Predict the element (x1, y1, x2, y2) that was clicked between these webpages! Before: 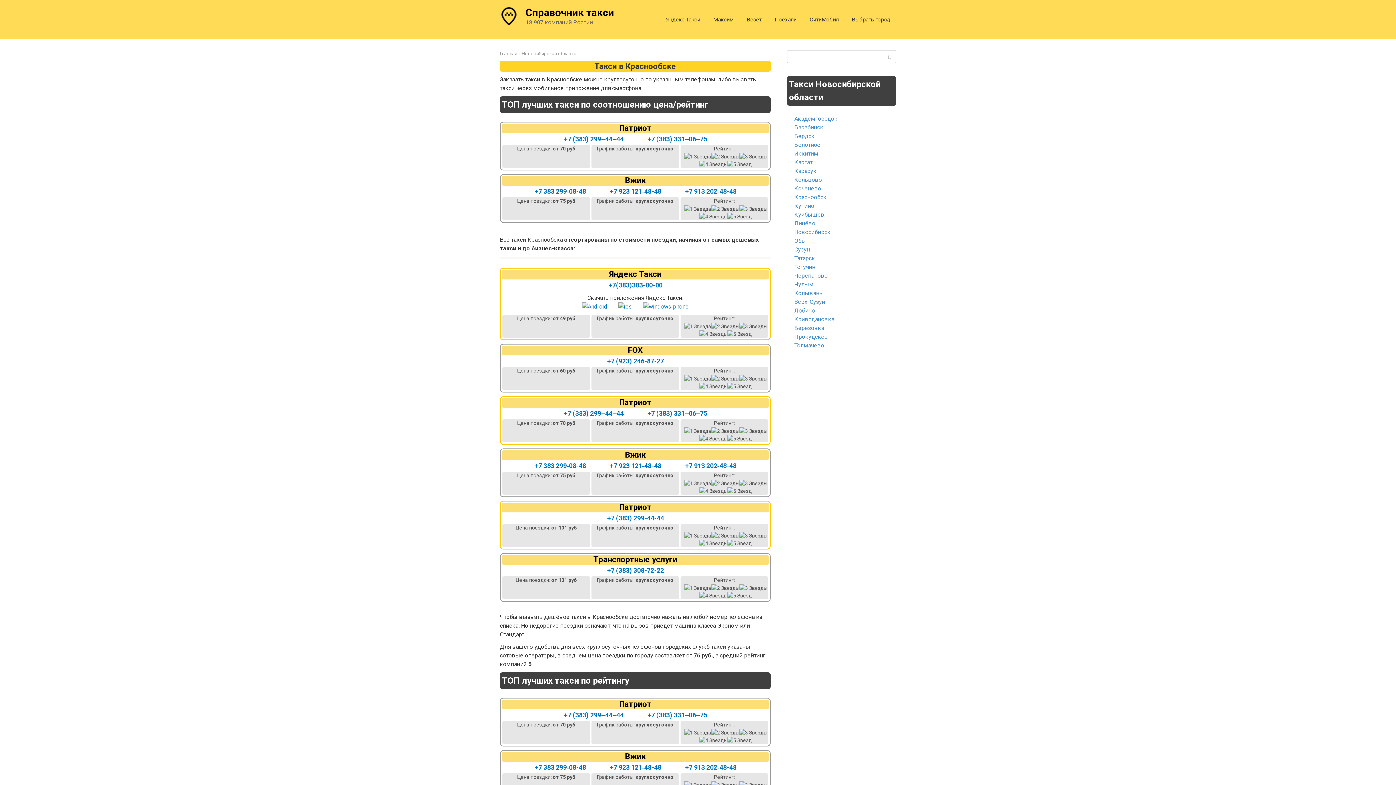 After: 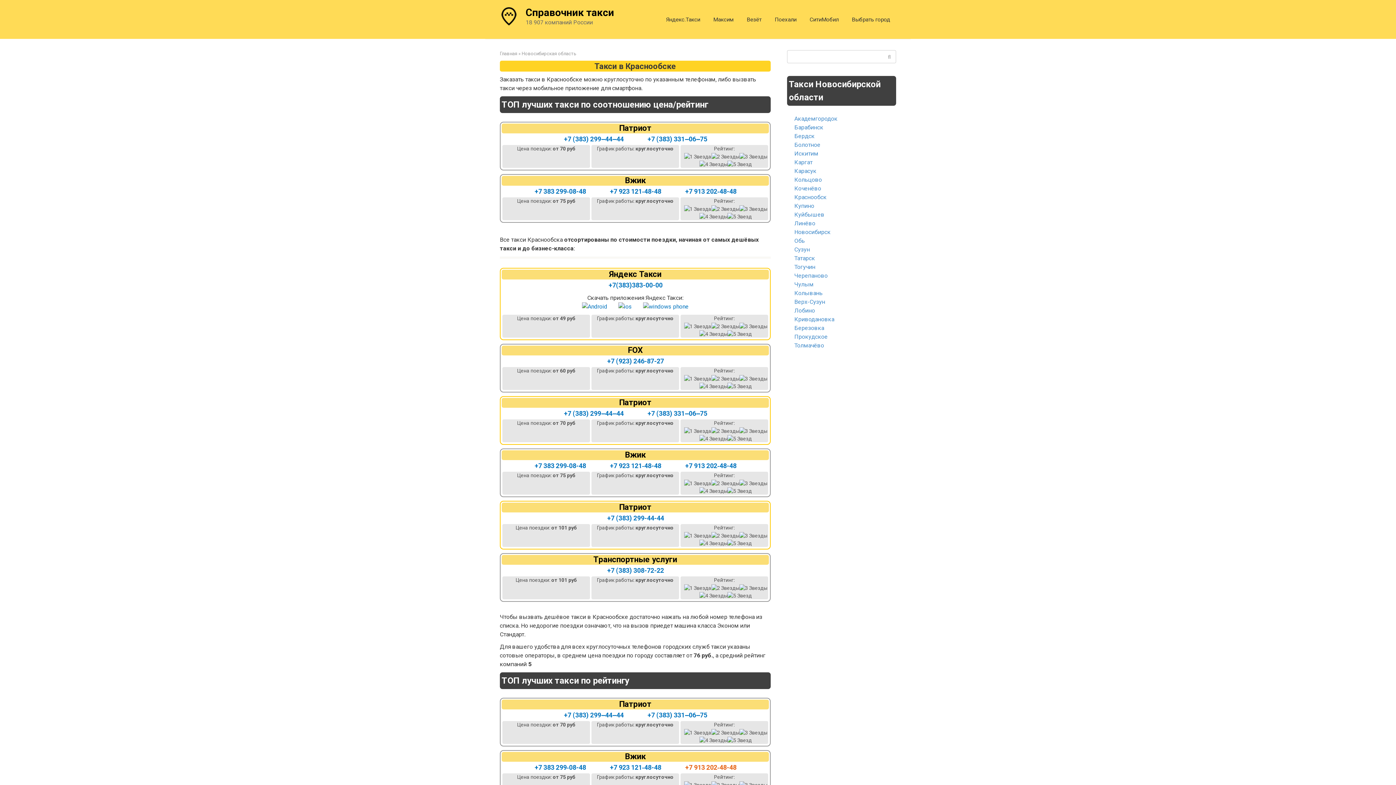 Action: label: +7 913 202‑48-48 bbox: (670, 763, 753, 772)